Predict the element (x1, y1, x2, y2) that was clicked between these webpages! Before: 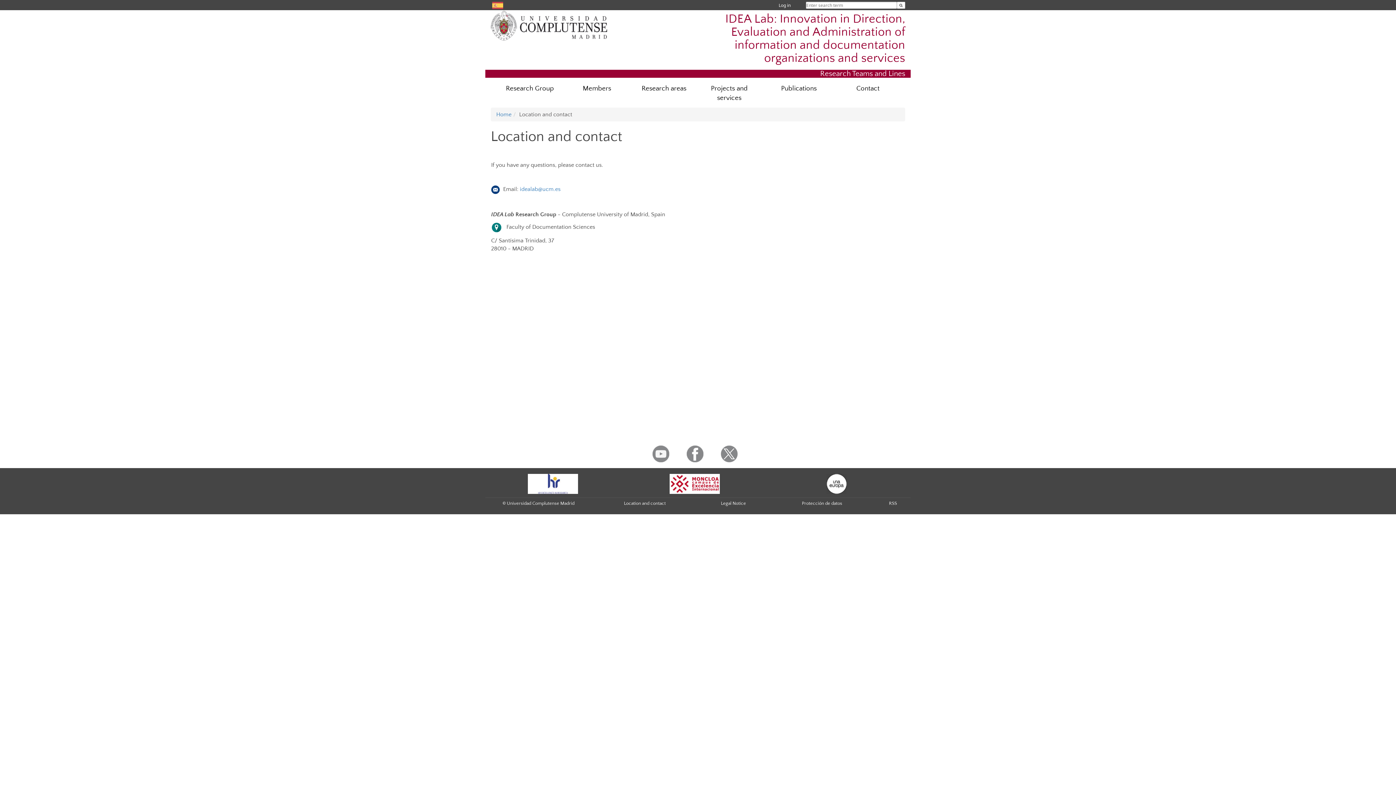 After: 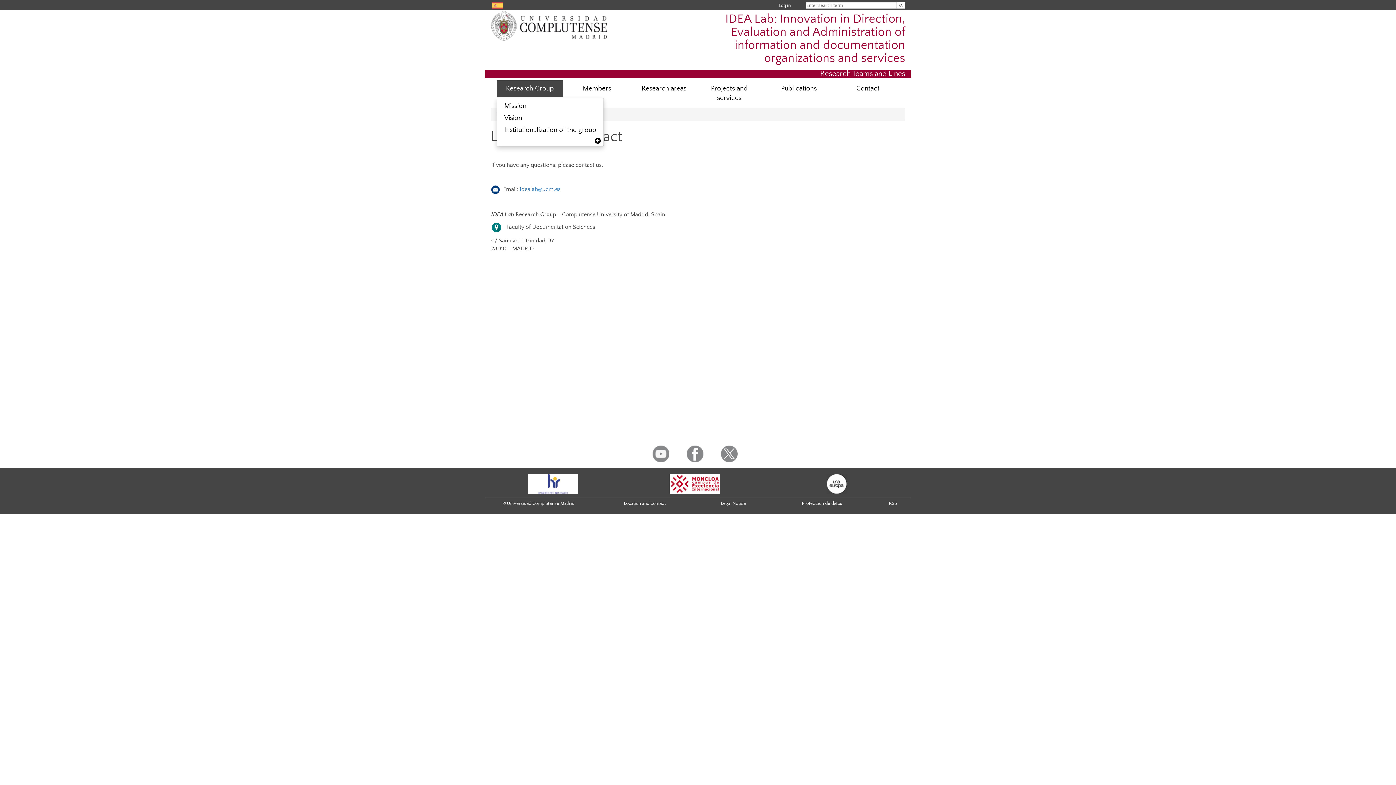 Action: label: Research Group bbox: (496, 80, 563, 97)